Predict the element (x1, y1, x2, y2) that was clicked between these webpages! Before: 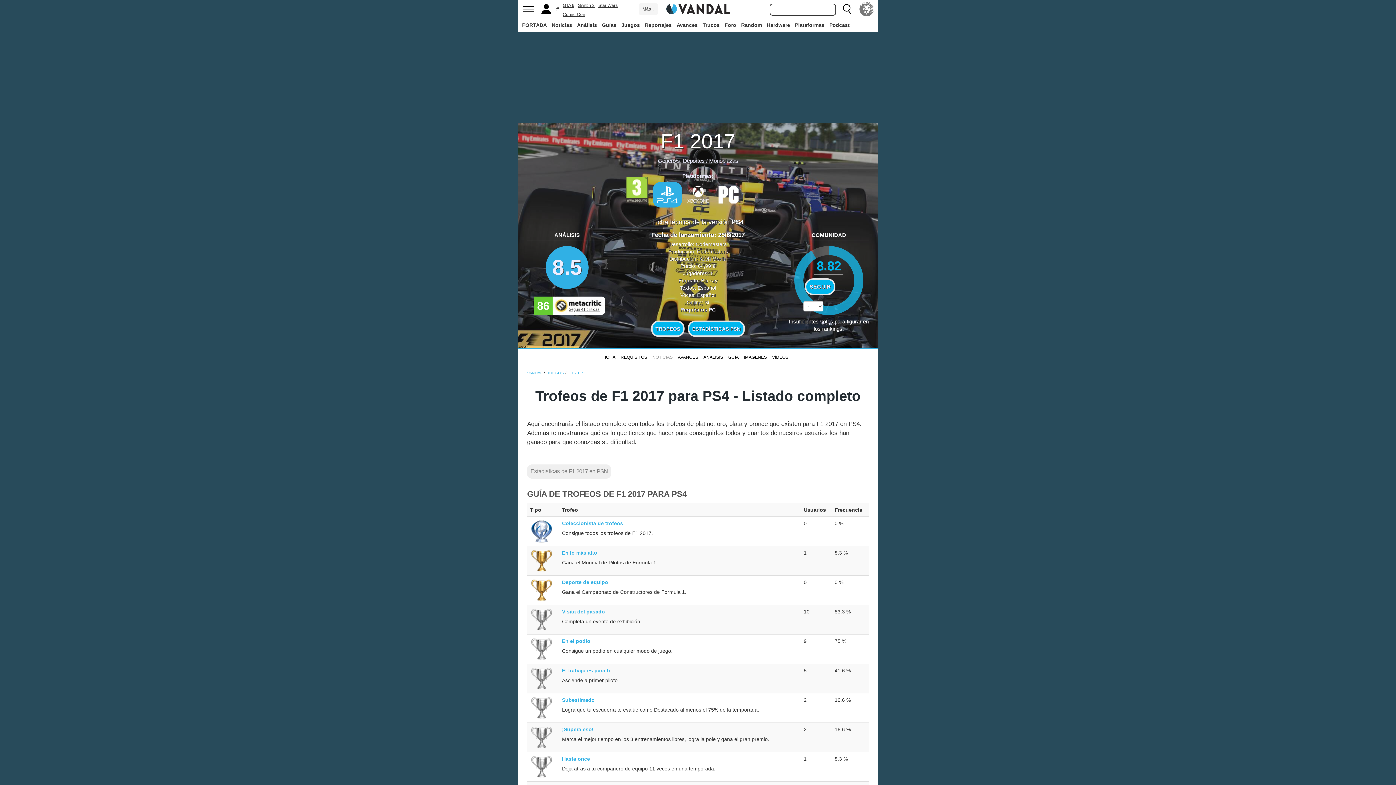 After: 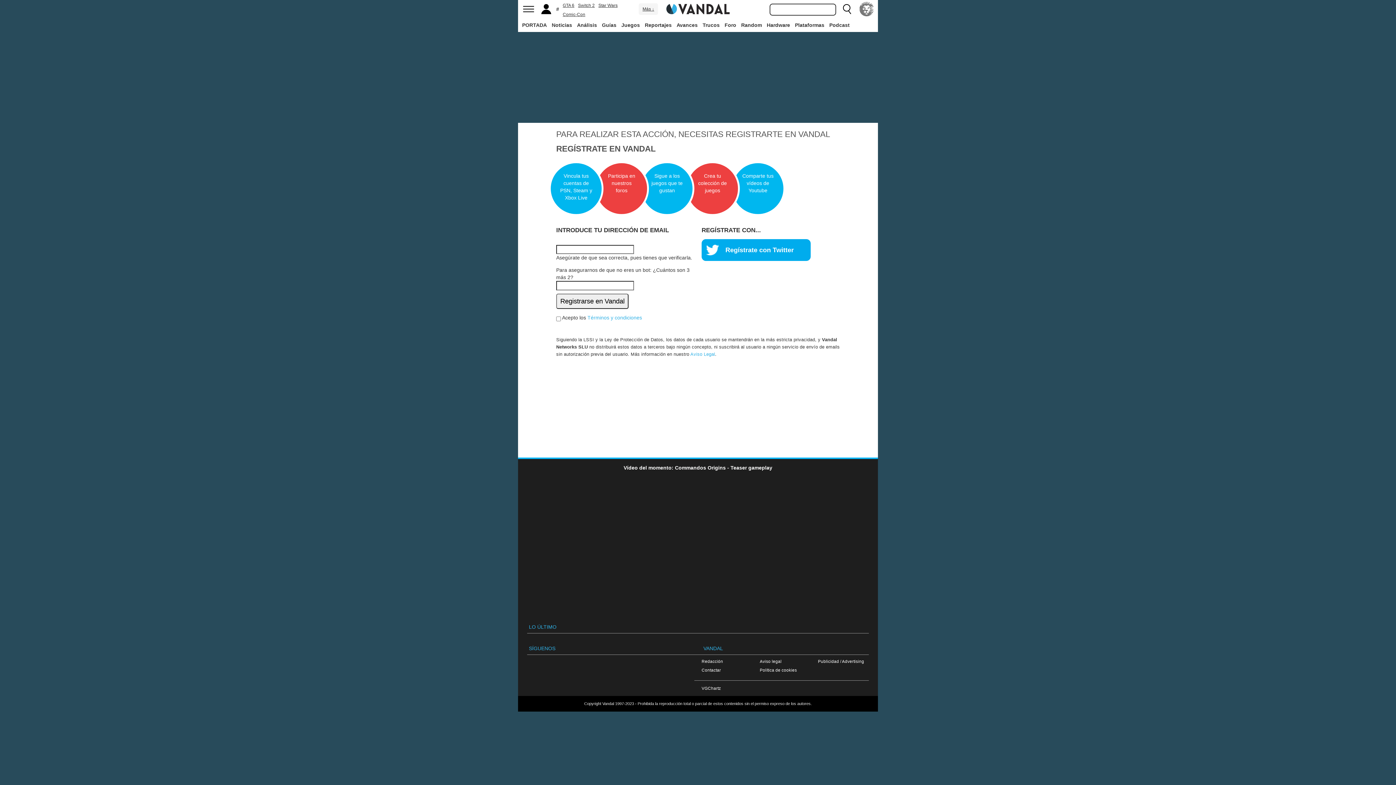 Action: bbox: (806, 279, 834, 293) label: SEGUIR